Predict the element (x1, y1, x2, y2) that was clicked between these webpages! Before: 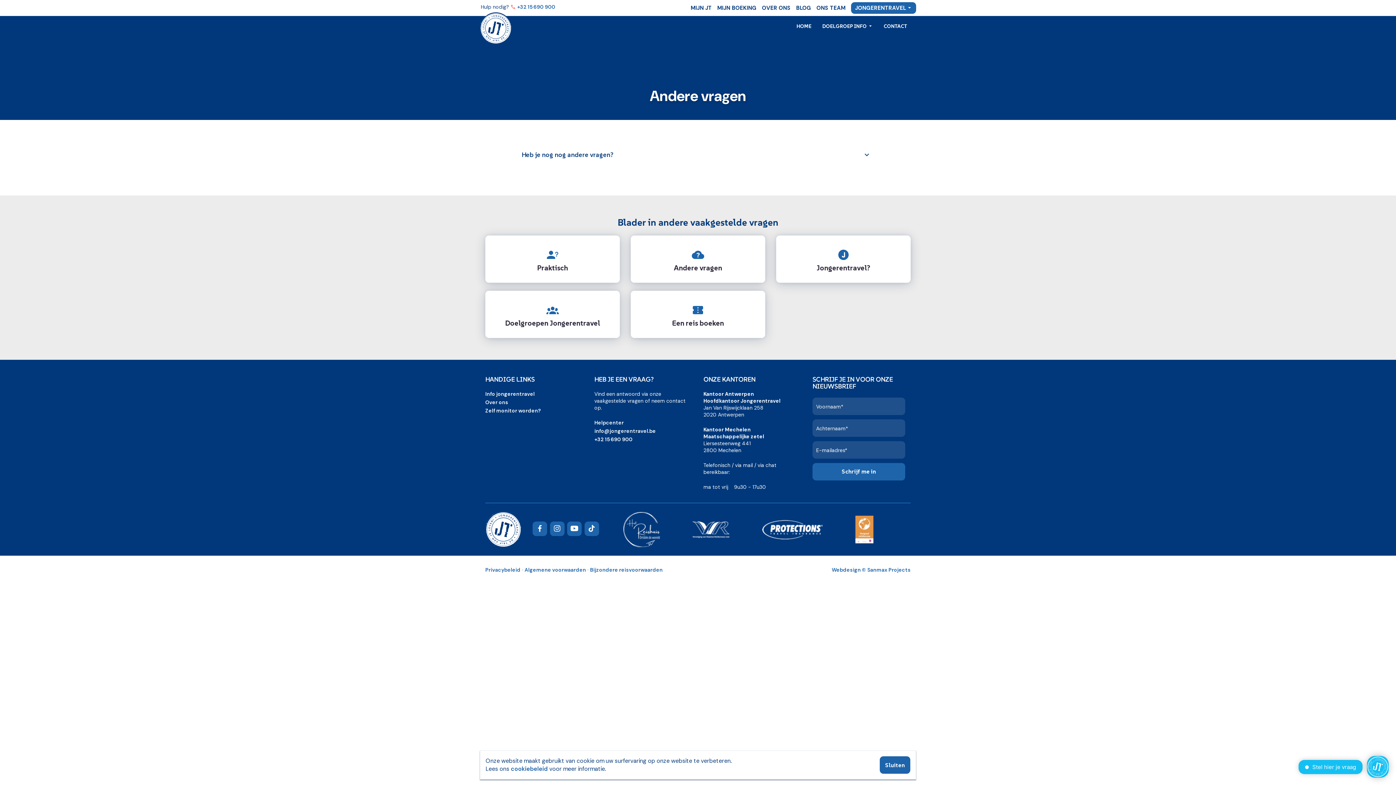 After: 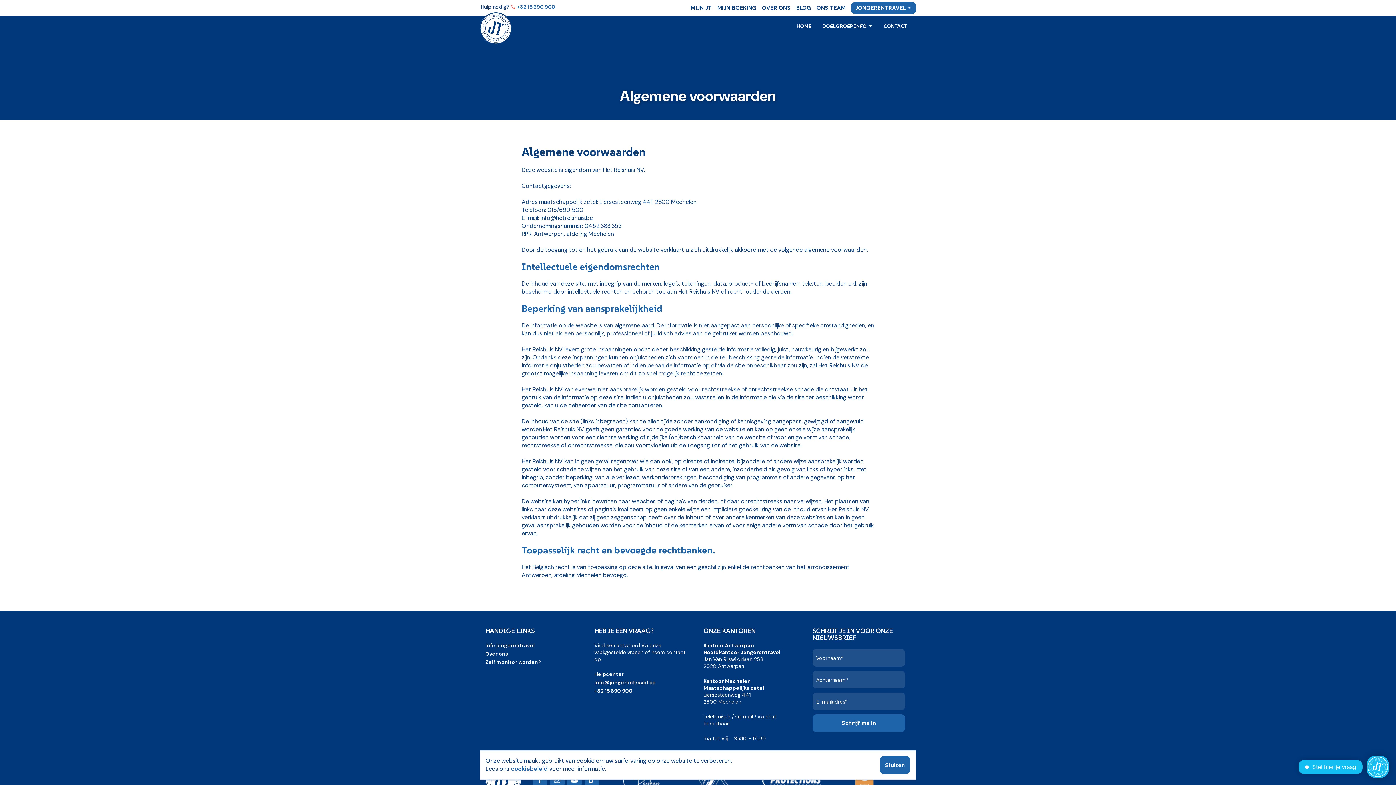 Action: bbox: (524, 566, 586, 573) label: Algemene voorwaarden